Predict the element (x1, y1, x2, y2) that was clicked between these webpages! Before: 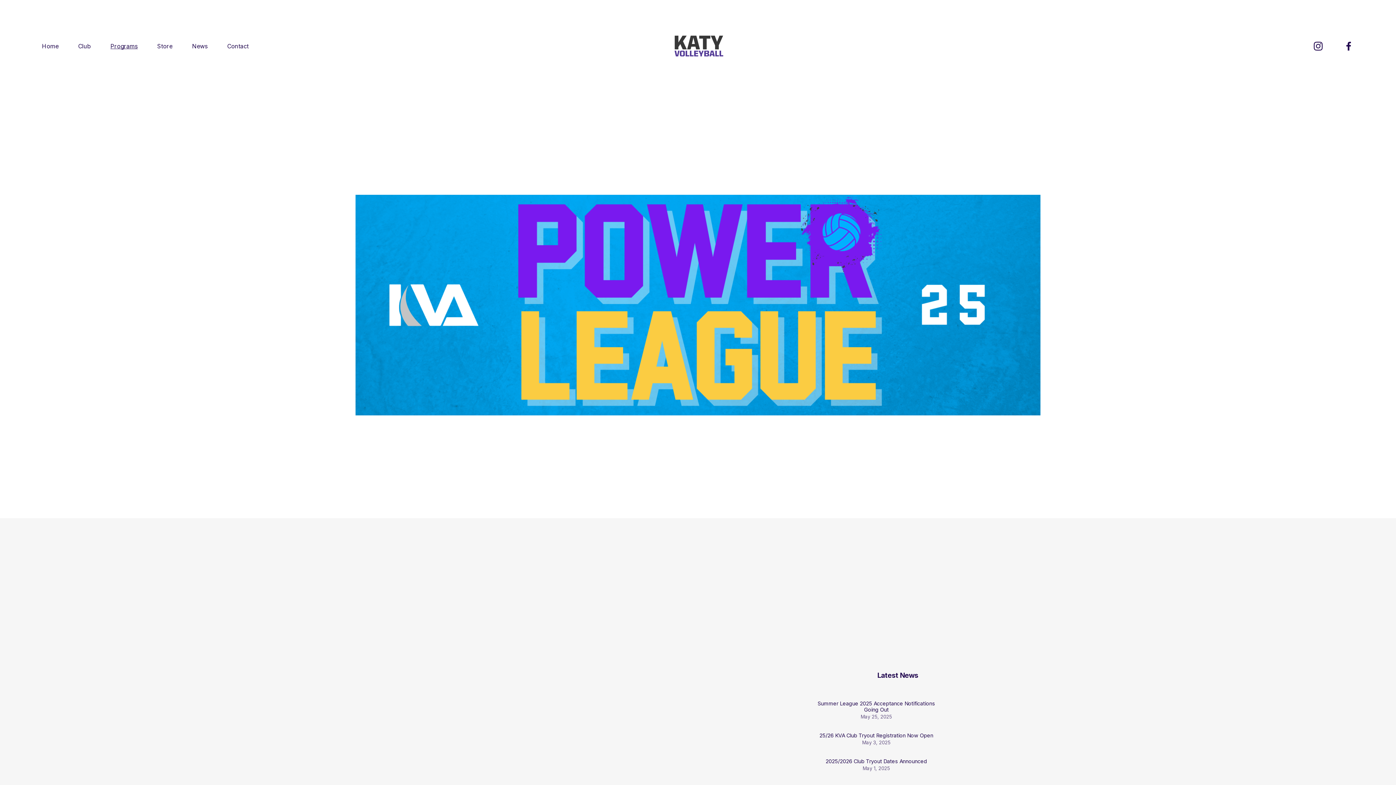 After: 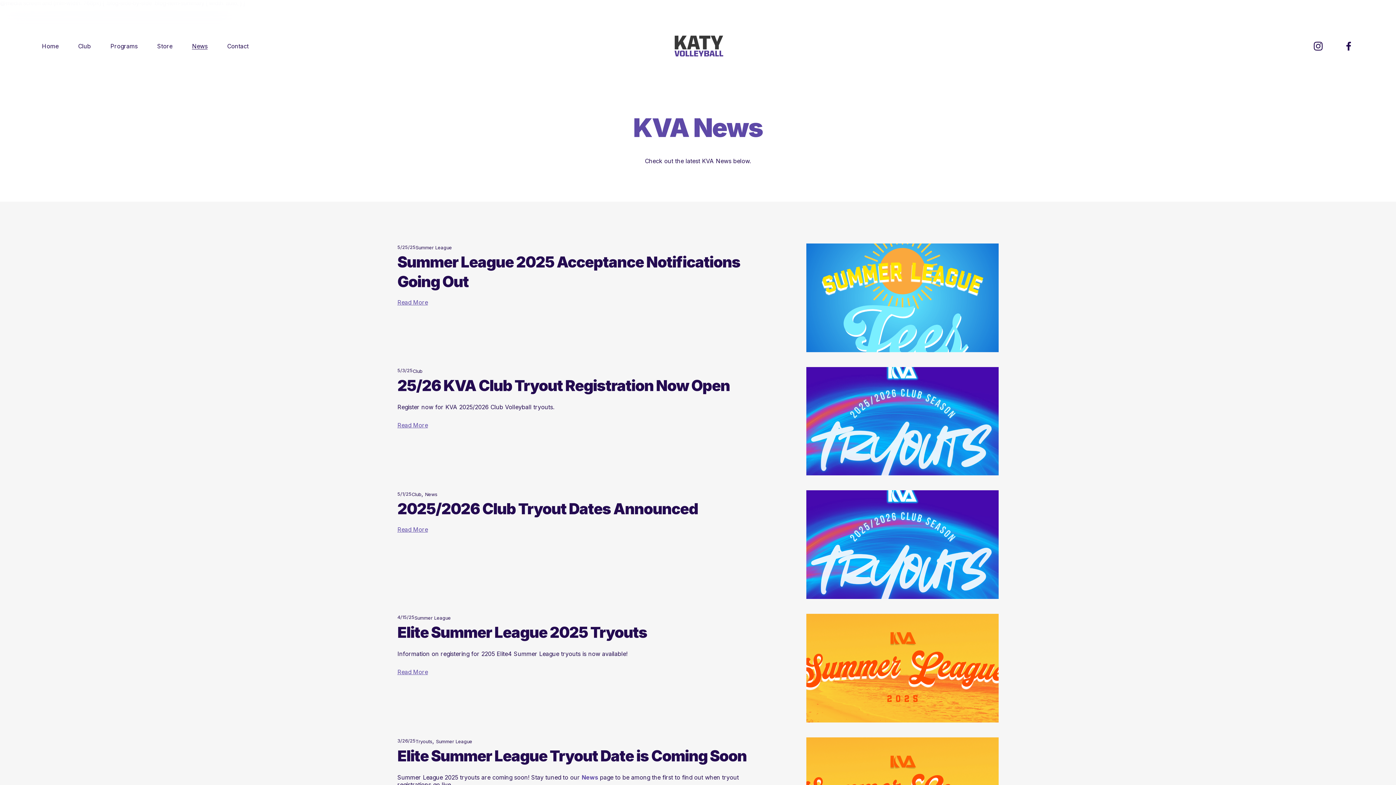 Action: bbox: (192, 41, 207, 50) label: News